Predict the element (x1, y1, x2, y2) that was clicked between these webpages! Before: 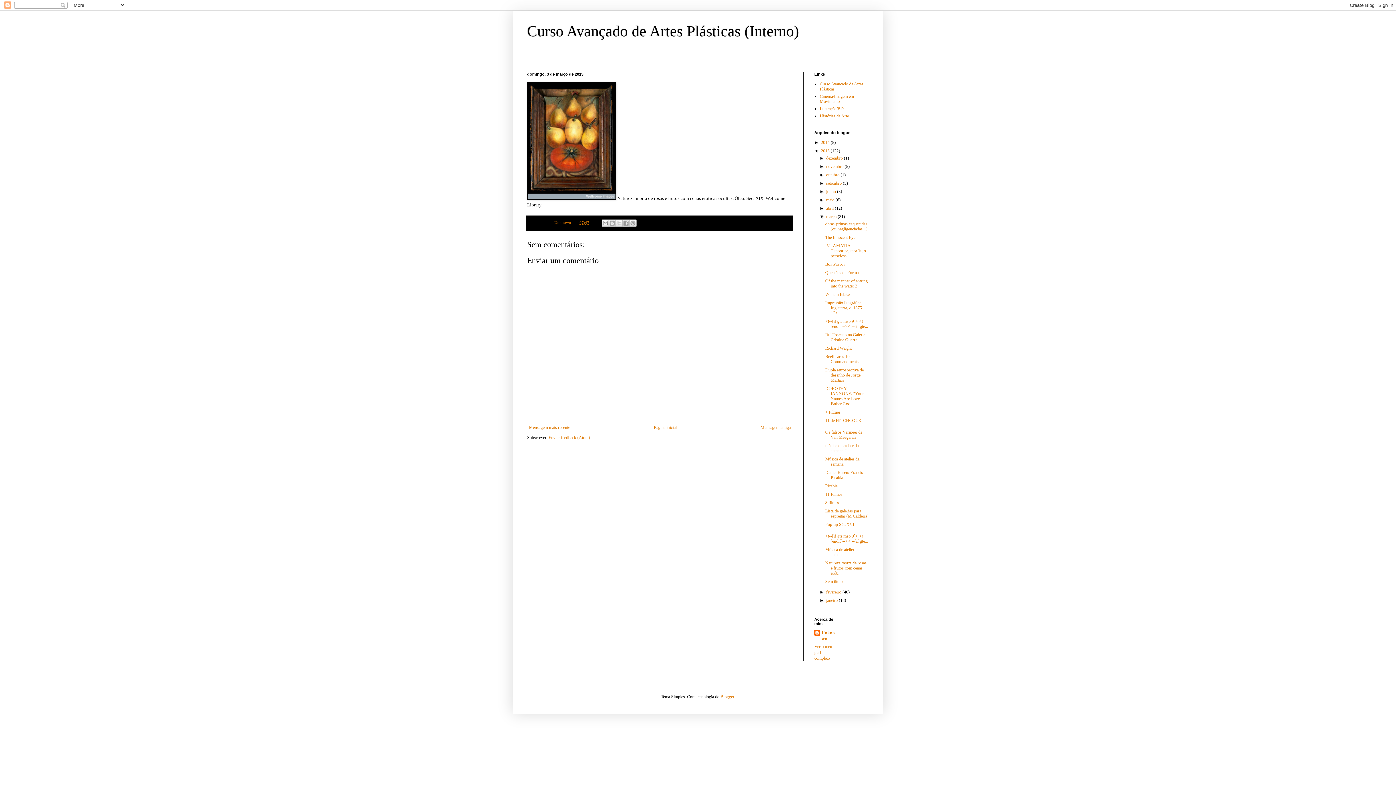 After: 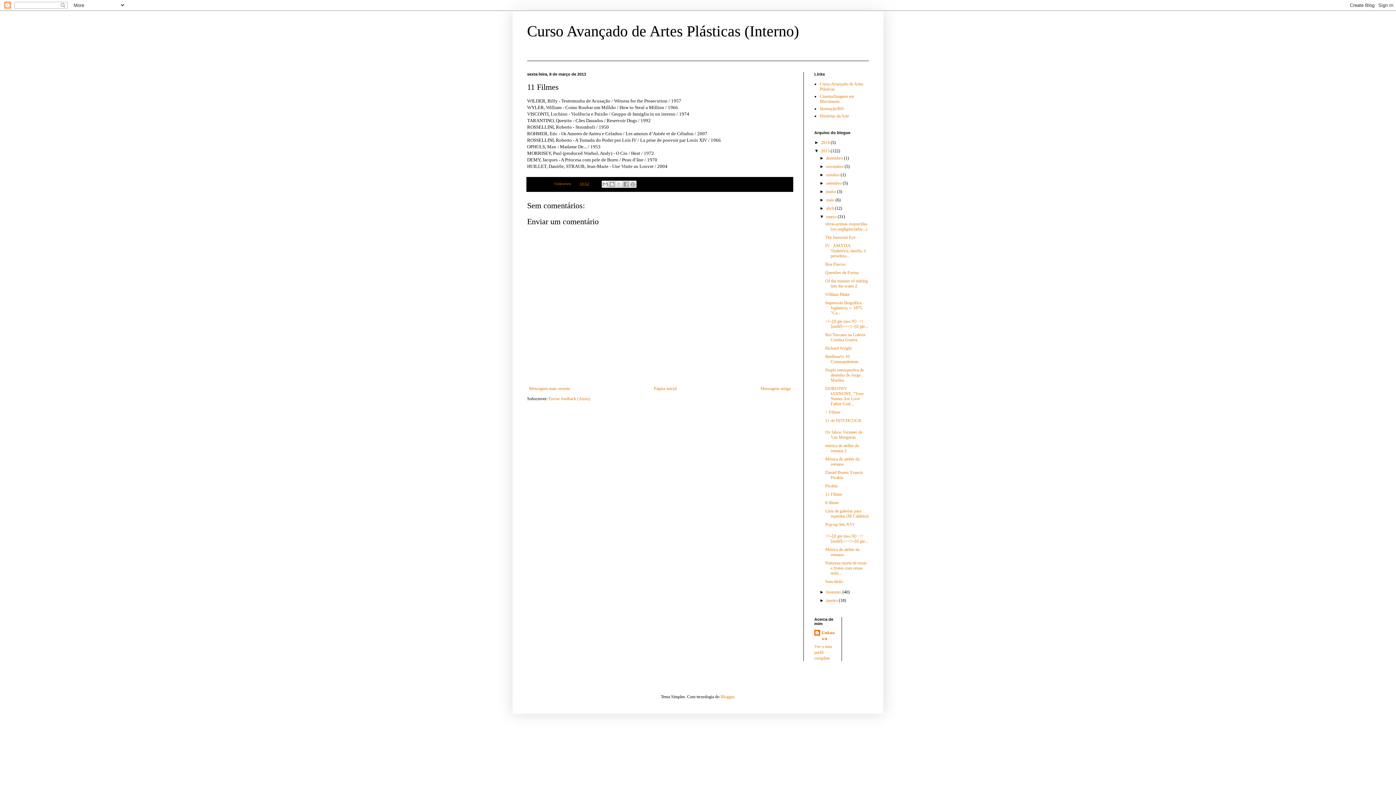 Action: bbox: (825, 492, 842, 497) label: 11 Filmes